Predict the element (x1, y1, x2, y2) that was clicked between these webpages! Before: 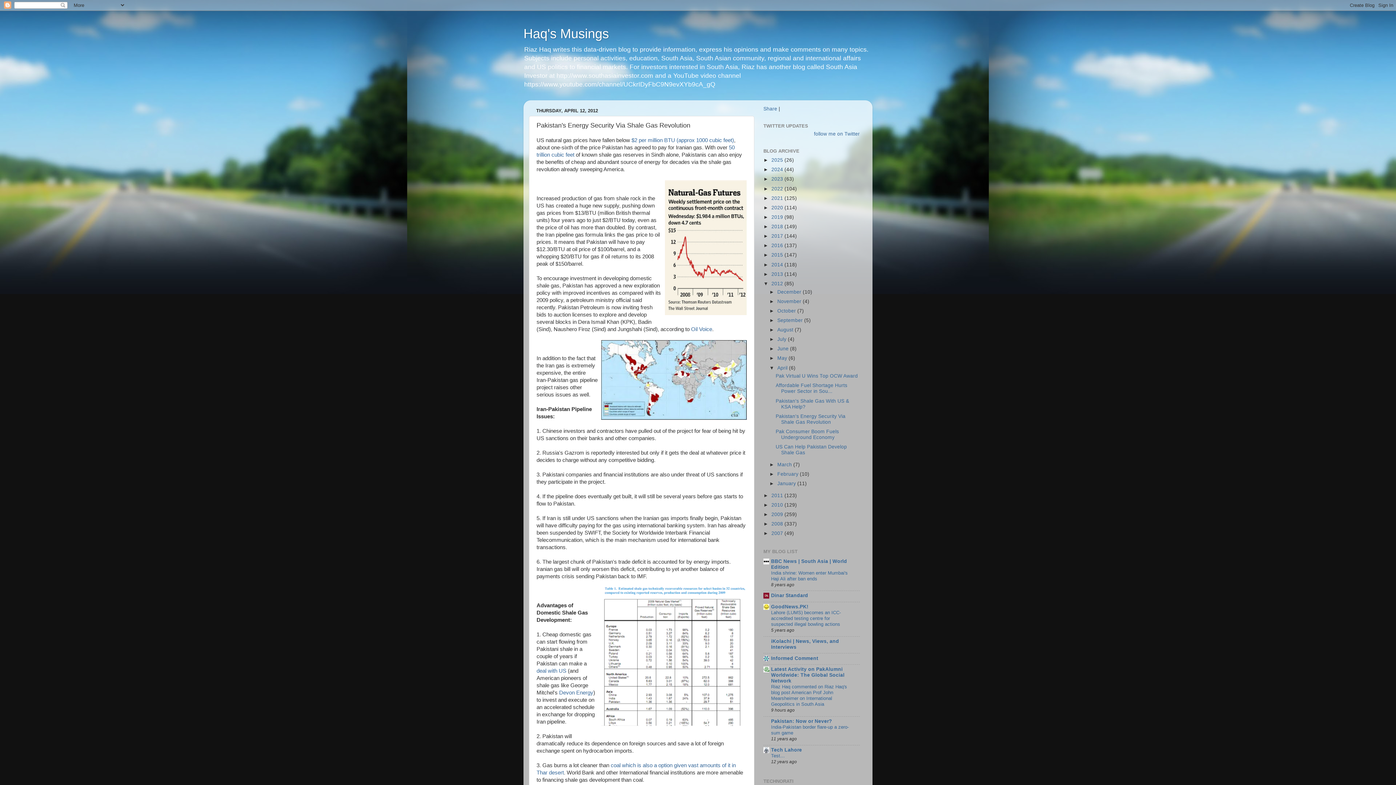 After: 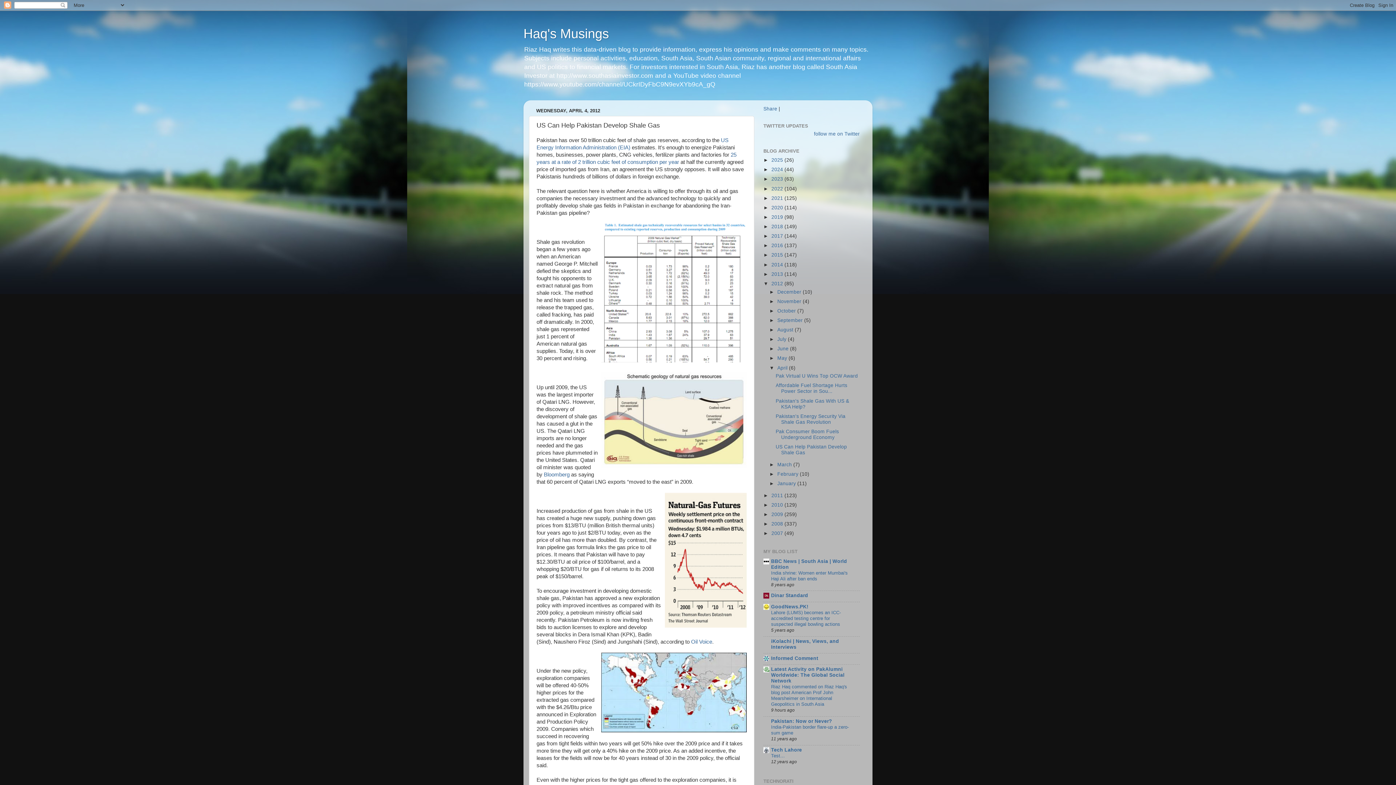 Action: label: deal with US bbox: (536, 668, 566, 674)